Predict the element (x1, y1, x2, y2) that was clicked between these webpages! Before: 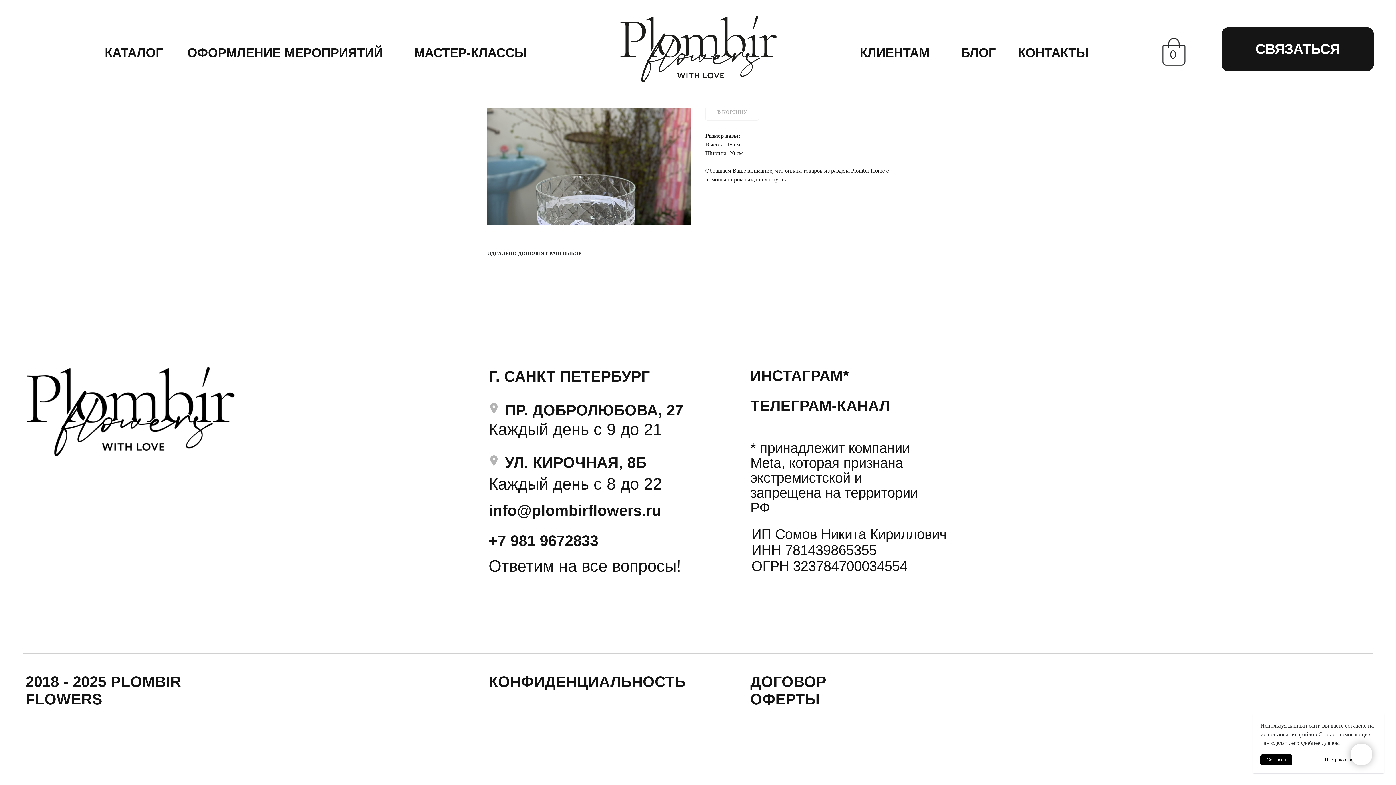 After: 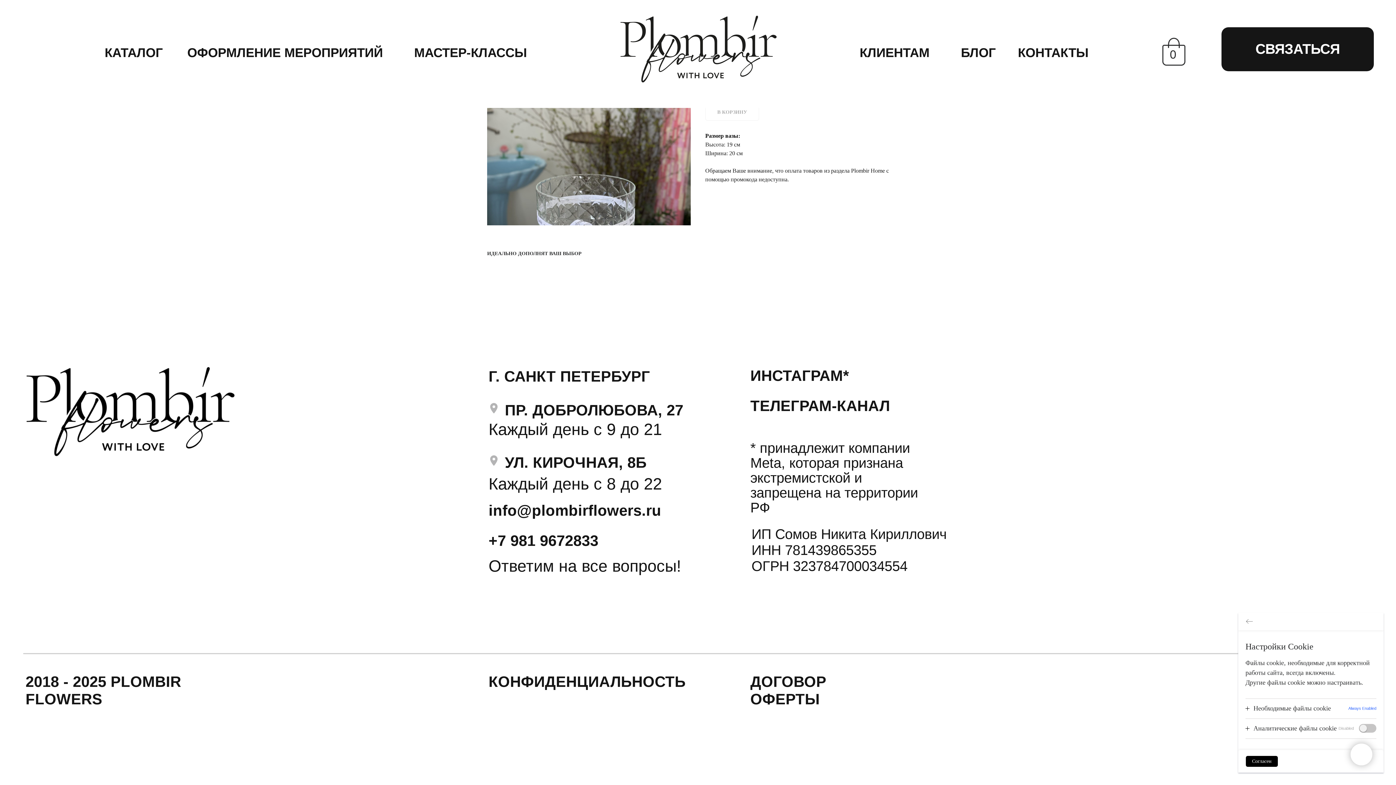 Action: bbox: (1318, 754, 1375, 765) label: Настрою Cookie сам